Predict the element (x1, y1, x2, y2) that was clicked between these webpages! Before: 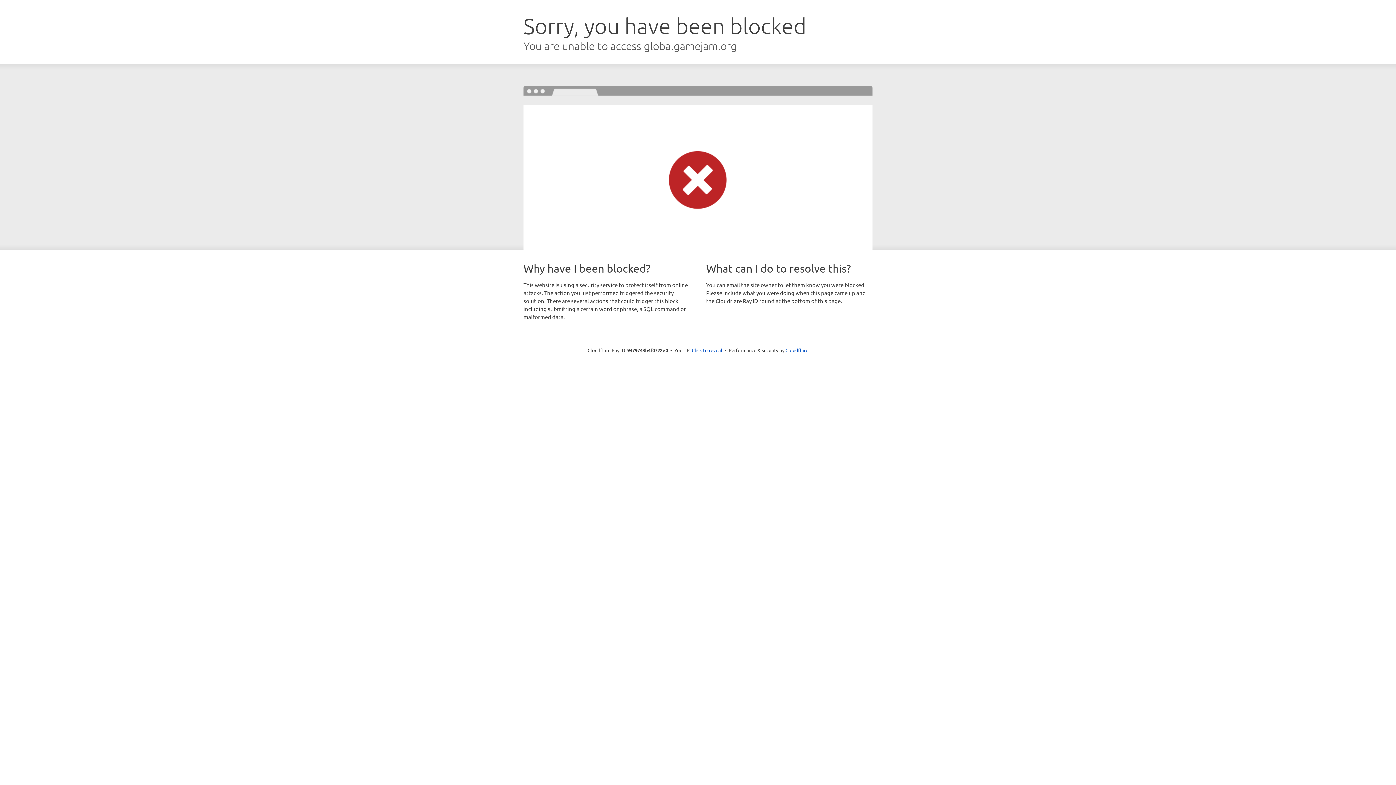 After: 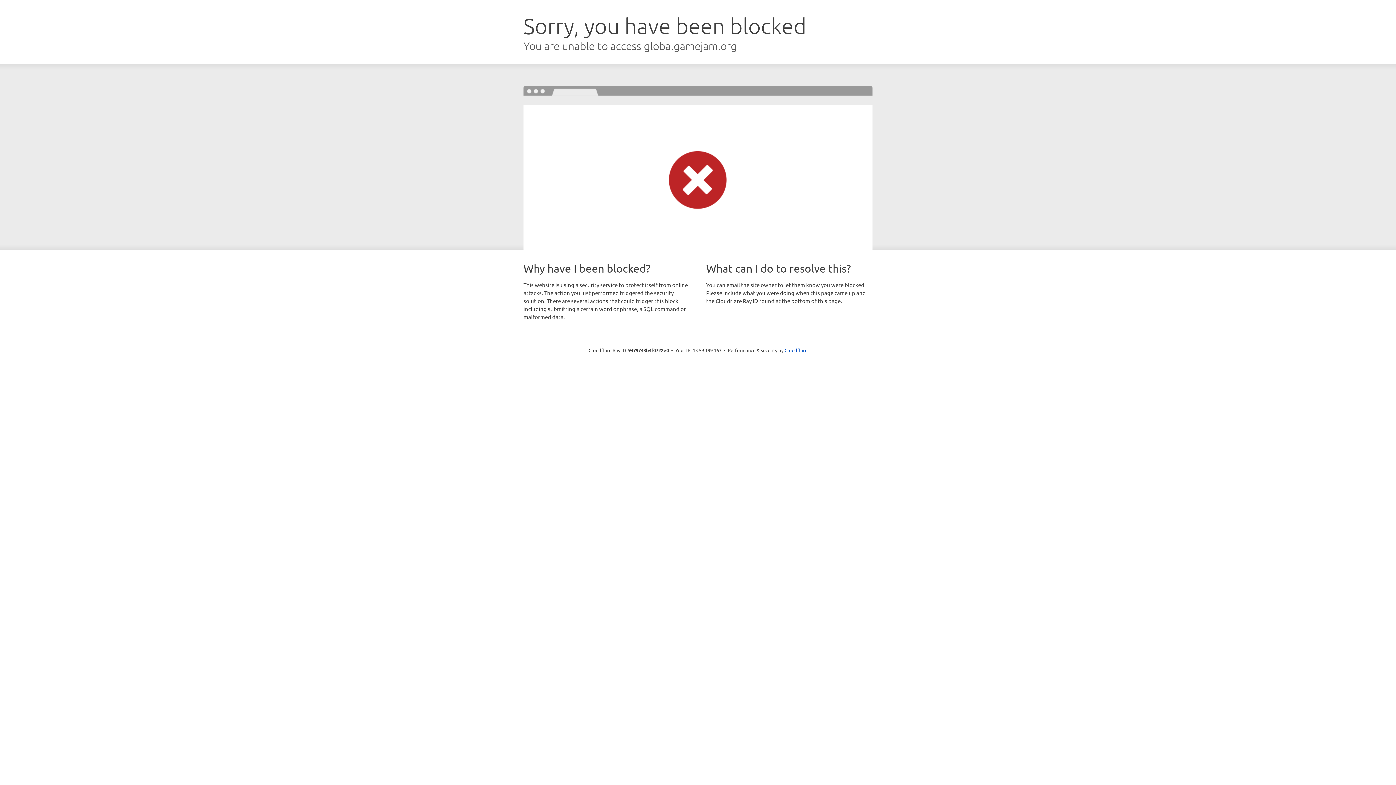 Action: label: Click to reveal bbox: (692, 346, 722, 353)